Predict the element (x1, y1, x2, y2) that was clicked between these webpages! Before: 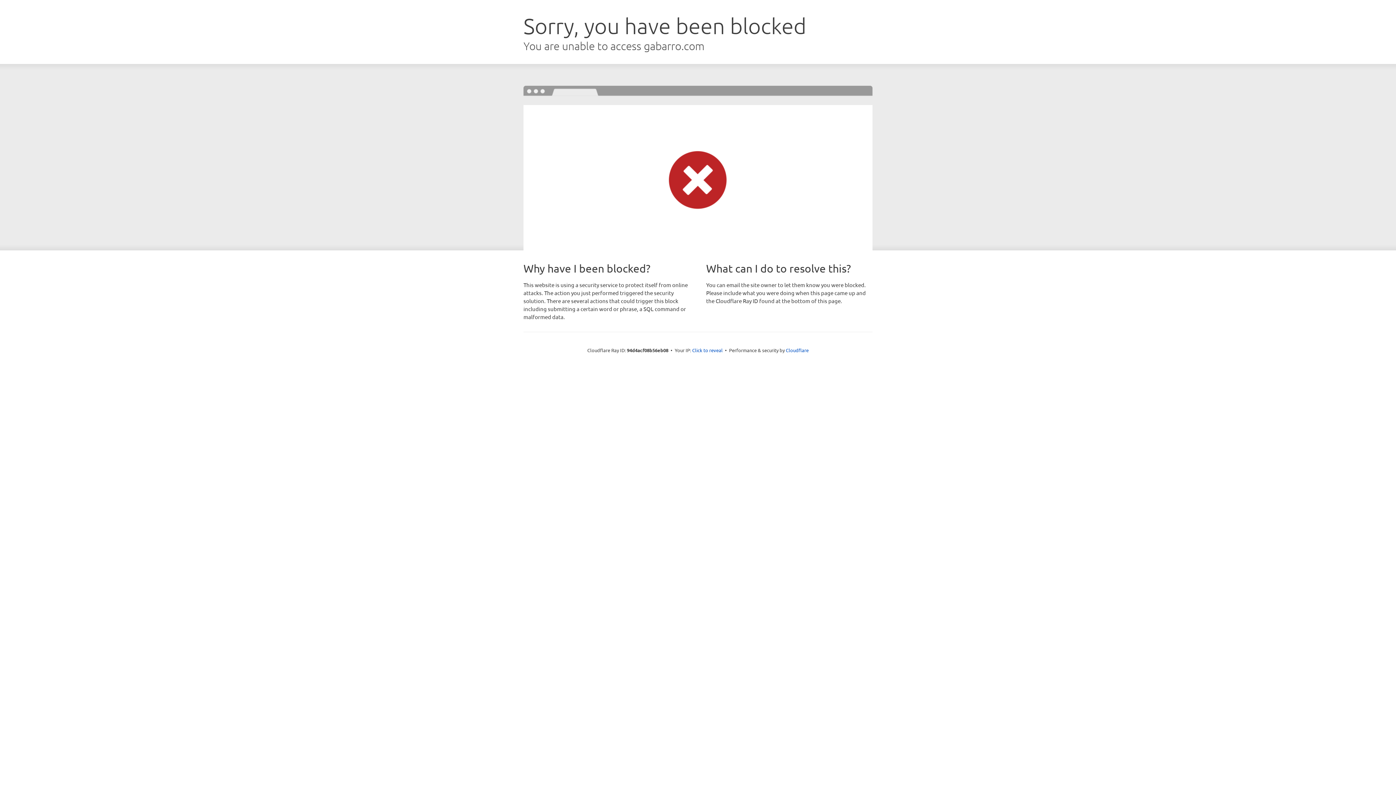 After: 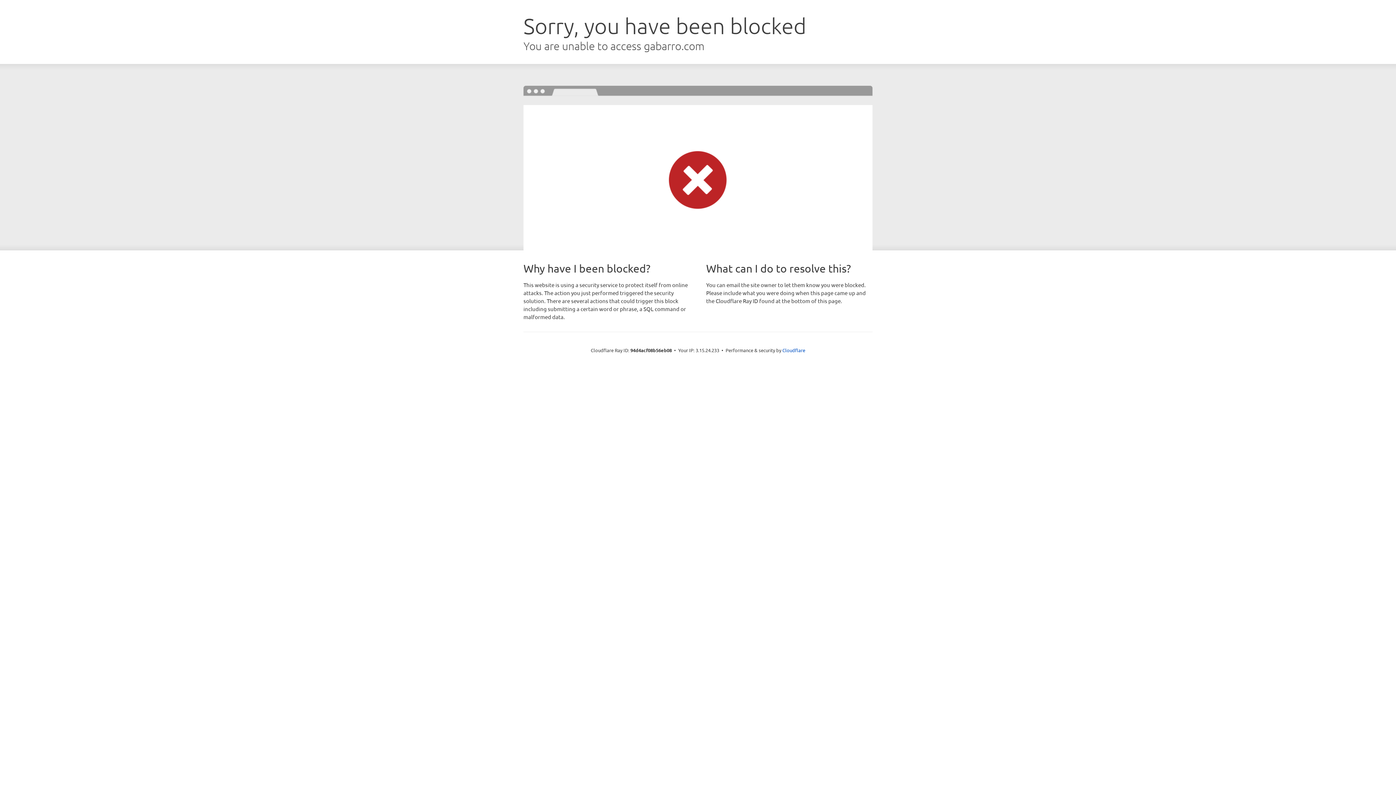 Action: label: Click to reveal bbox: (692, 346, 722, 353)